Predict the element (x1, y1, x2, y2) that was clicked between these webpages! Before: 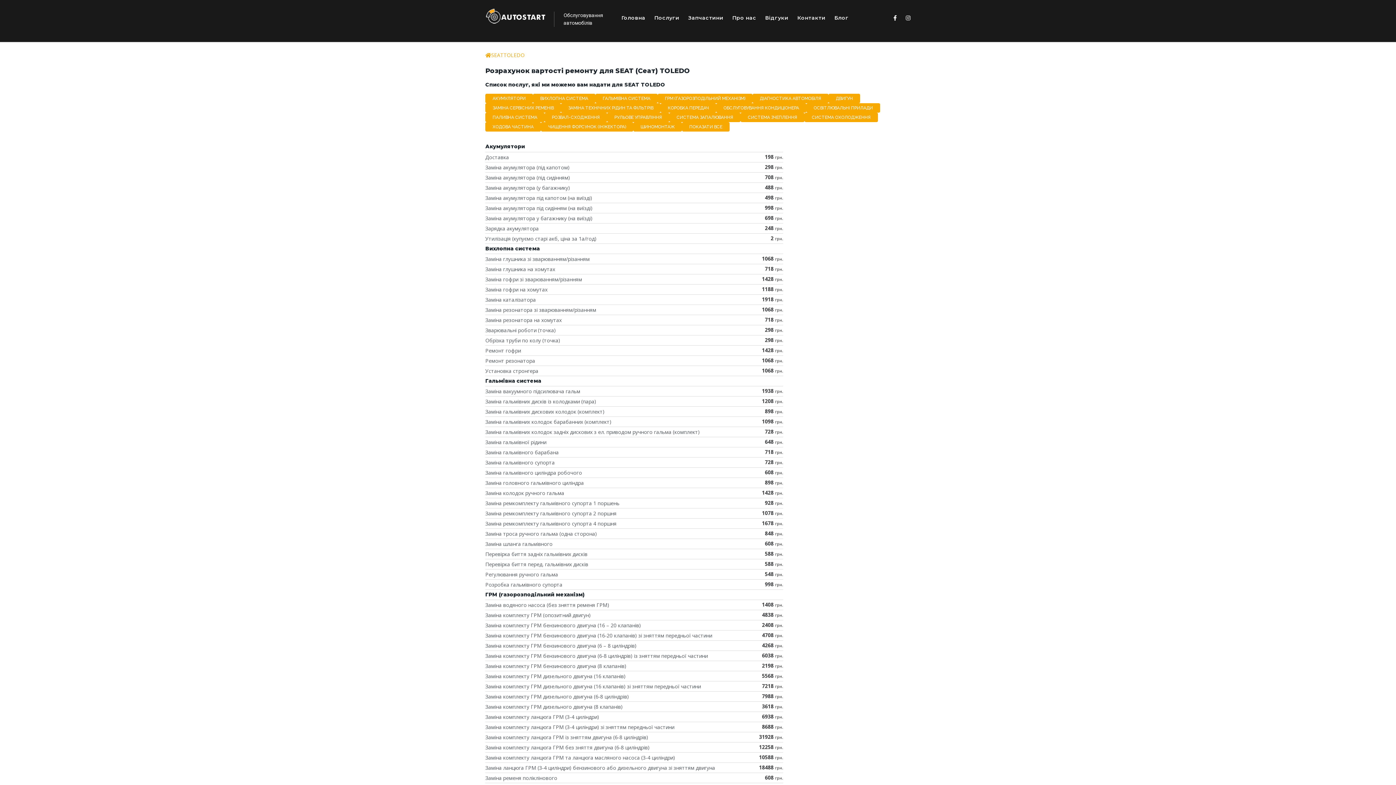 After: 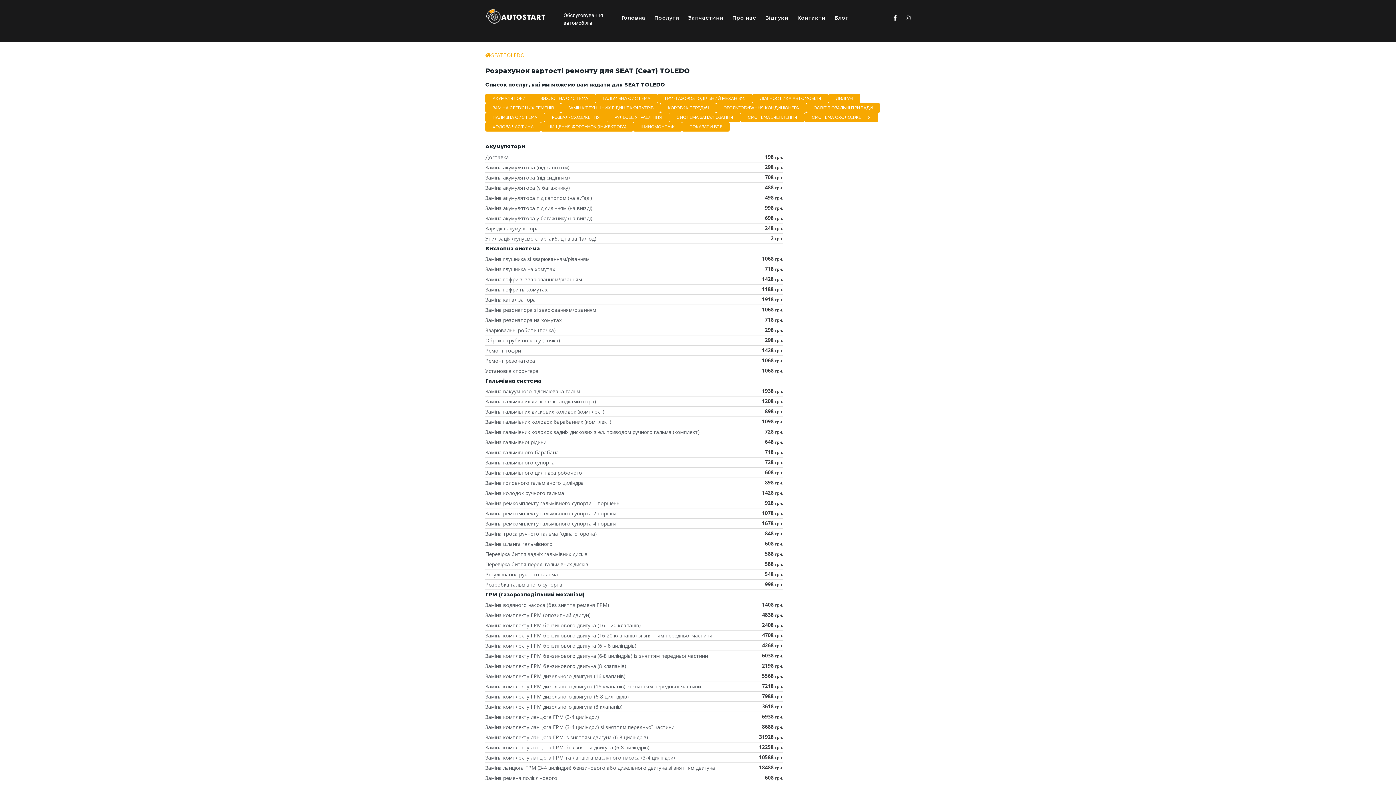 Action: label: Заміна водяного насоса (без зняття ременя ГРМ) bbox: (485, 601, 609, 608)